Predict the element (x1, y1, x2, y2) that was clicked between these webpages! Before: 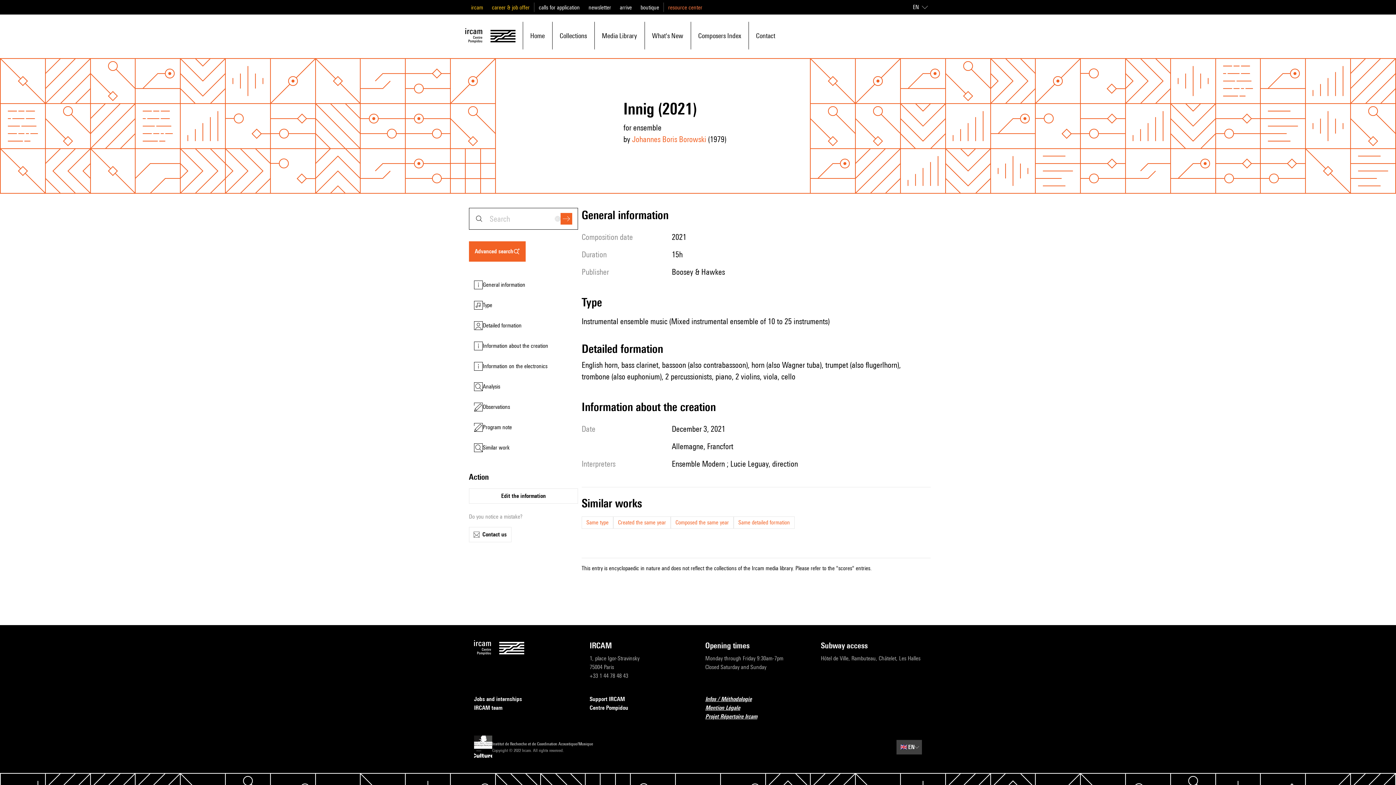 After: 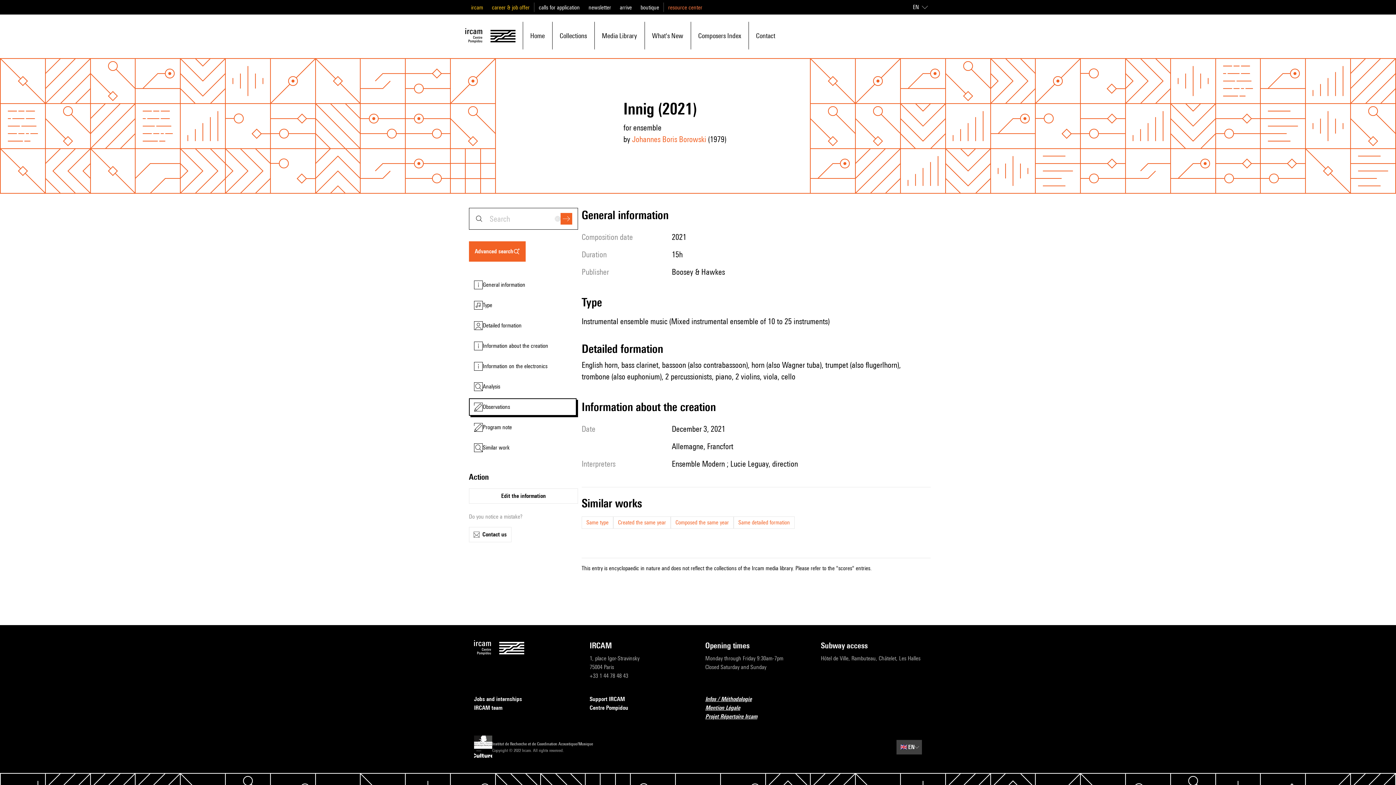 Action: label: Observations bbox: (469, 398, 576, 416)